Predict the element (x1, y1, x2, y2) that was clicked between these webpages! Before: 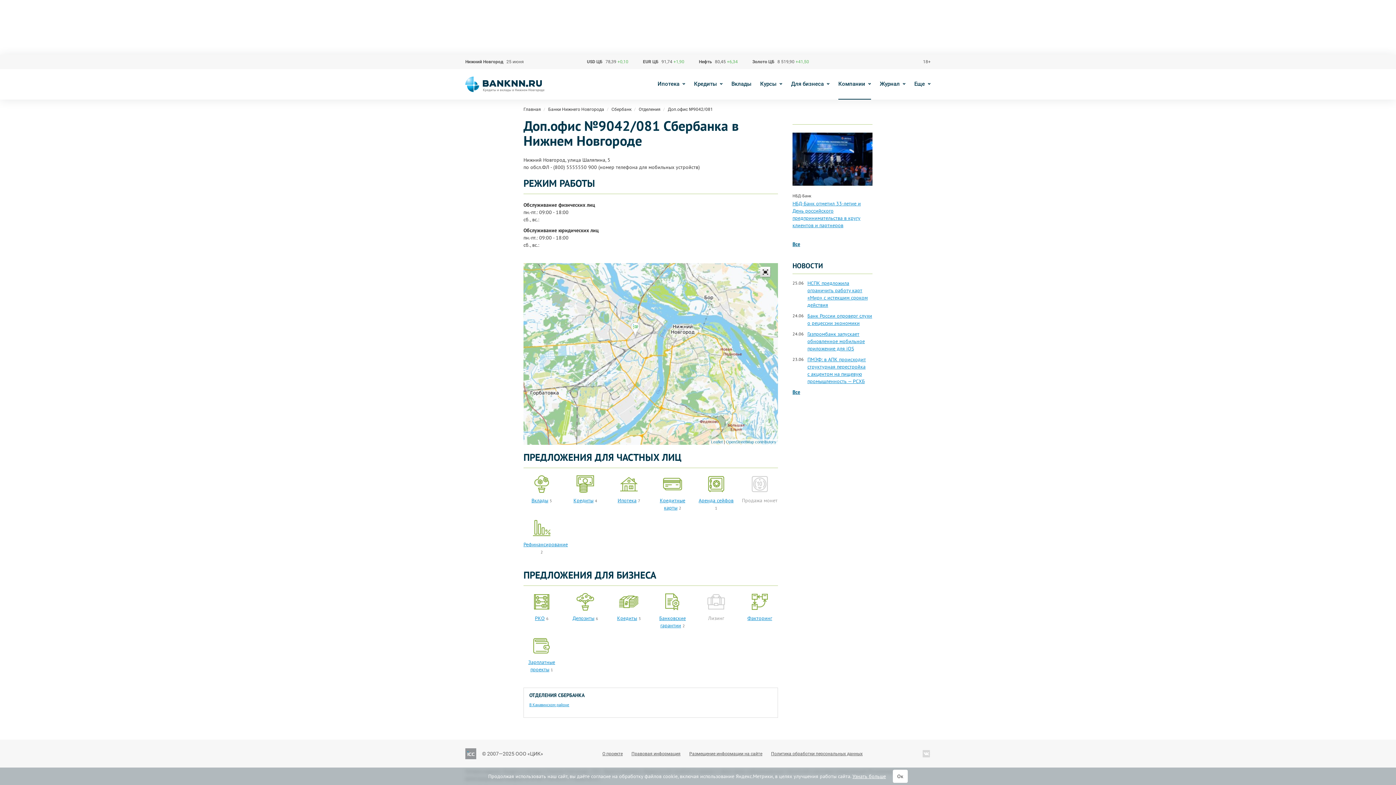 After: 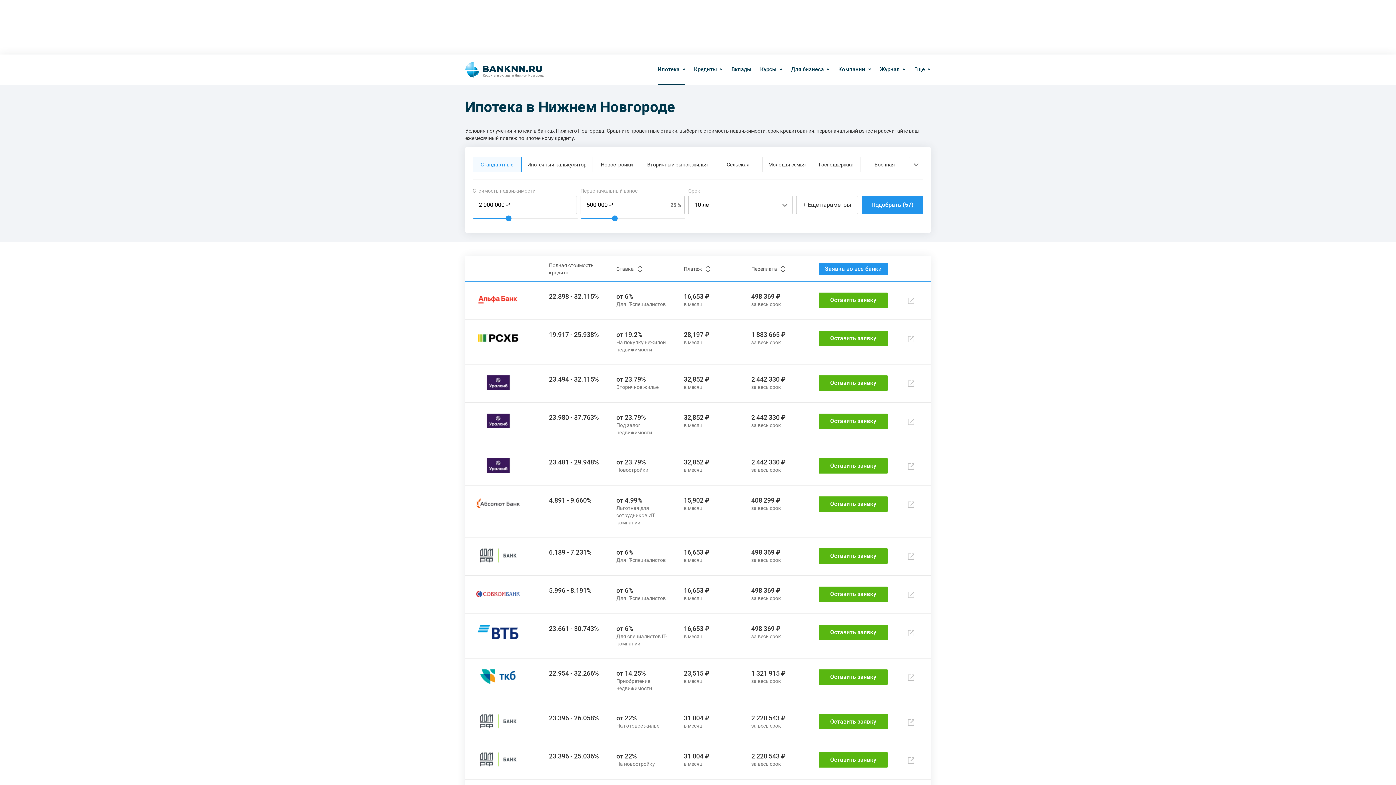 Action: label: Ипотека bbox: (657, 69, 685, 99)